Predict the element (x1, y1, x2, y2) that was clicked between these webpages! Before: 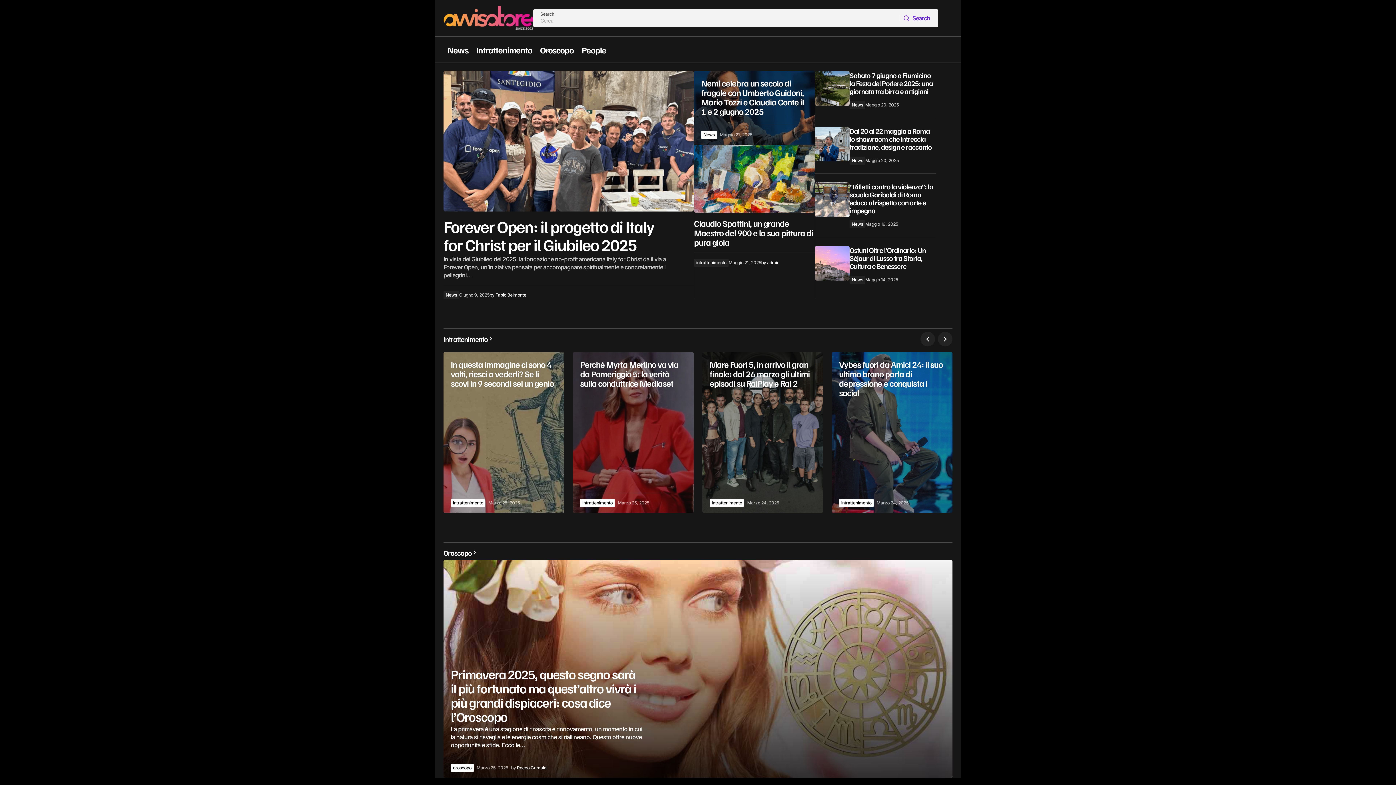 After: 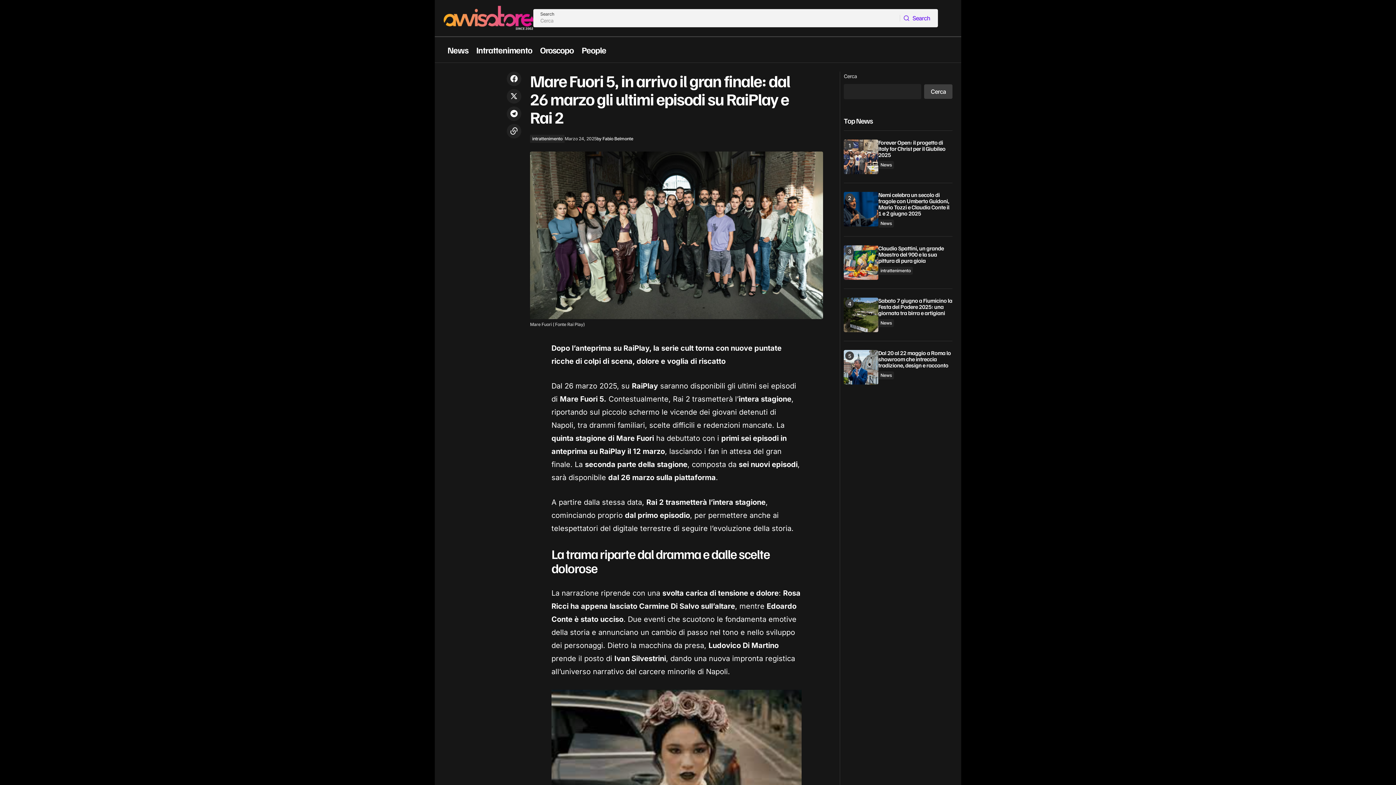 Action: bbox: (702, 352, 823, 513)